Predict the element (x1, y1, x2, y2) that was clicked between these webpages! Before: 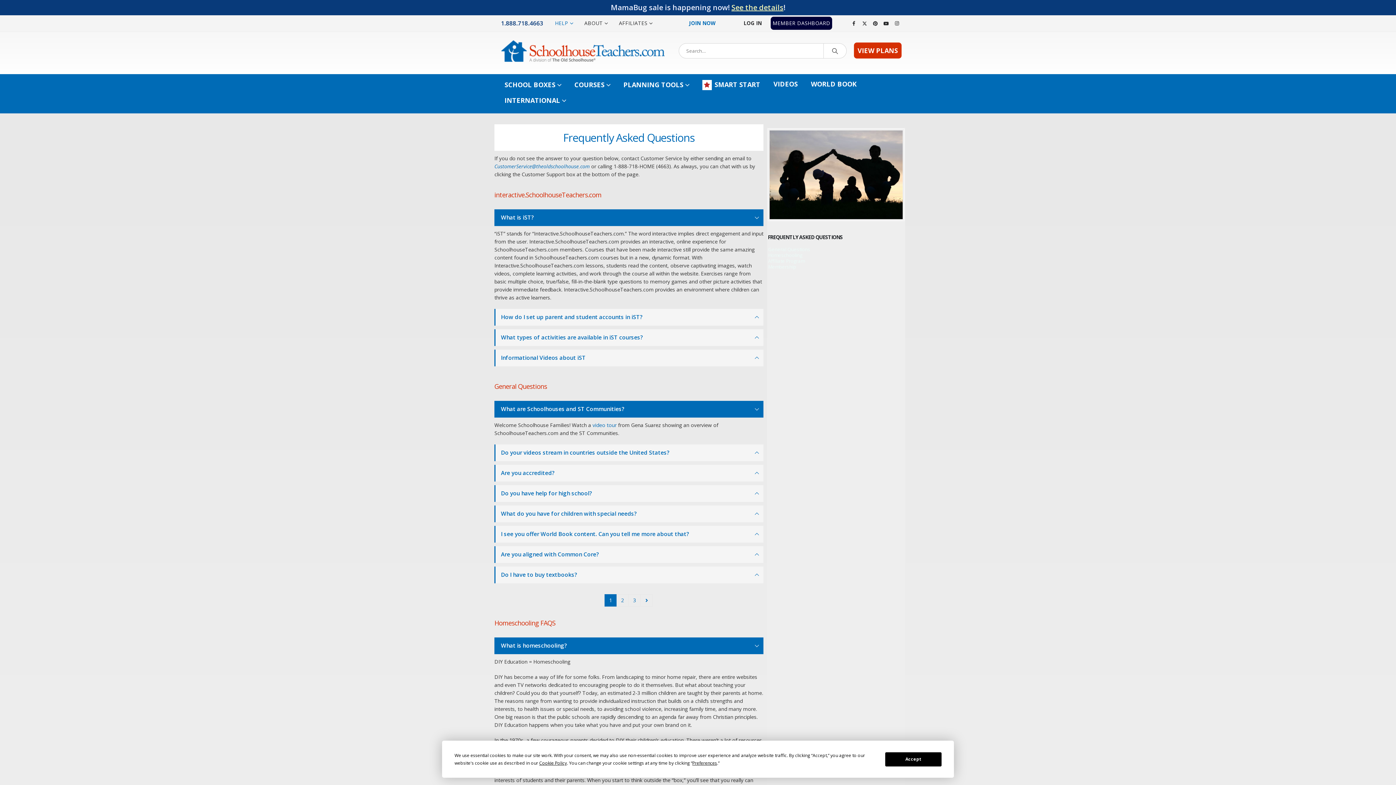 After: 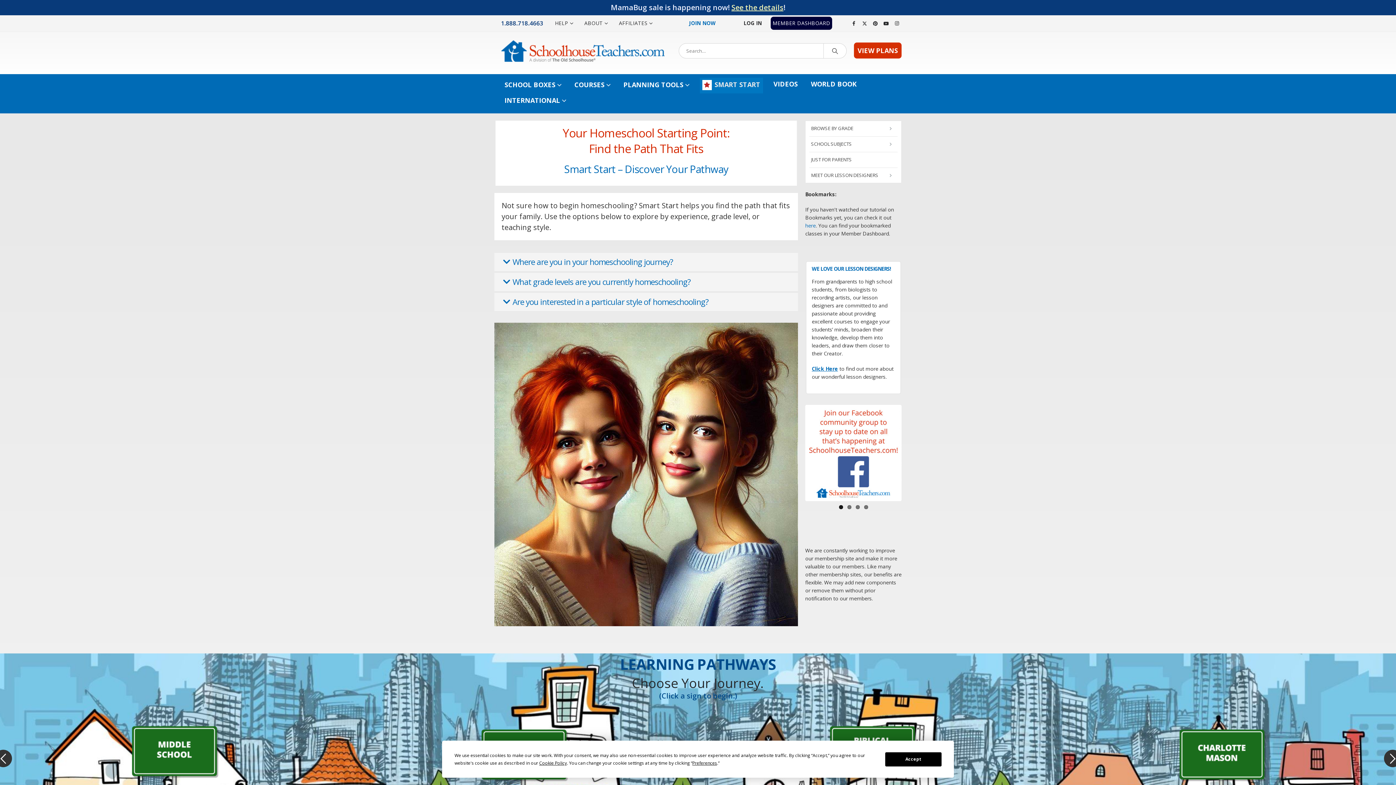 Action: label: SMART START bbox: (700, 77, 763, 93)